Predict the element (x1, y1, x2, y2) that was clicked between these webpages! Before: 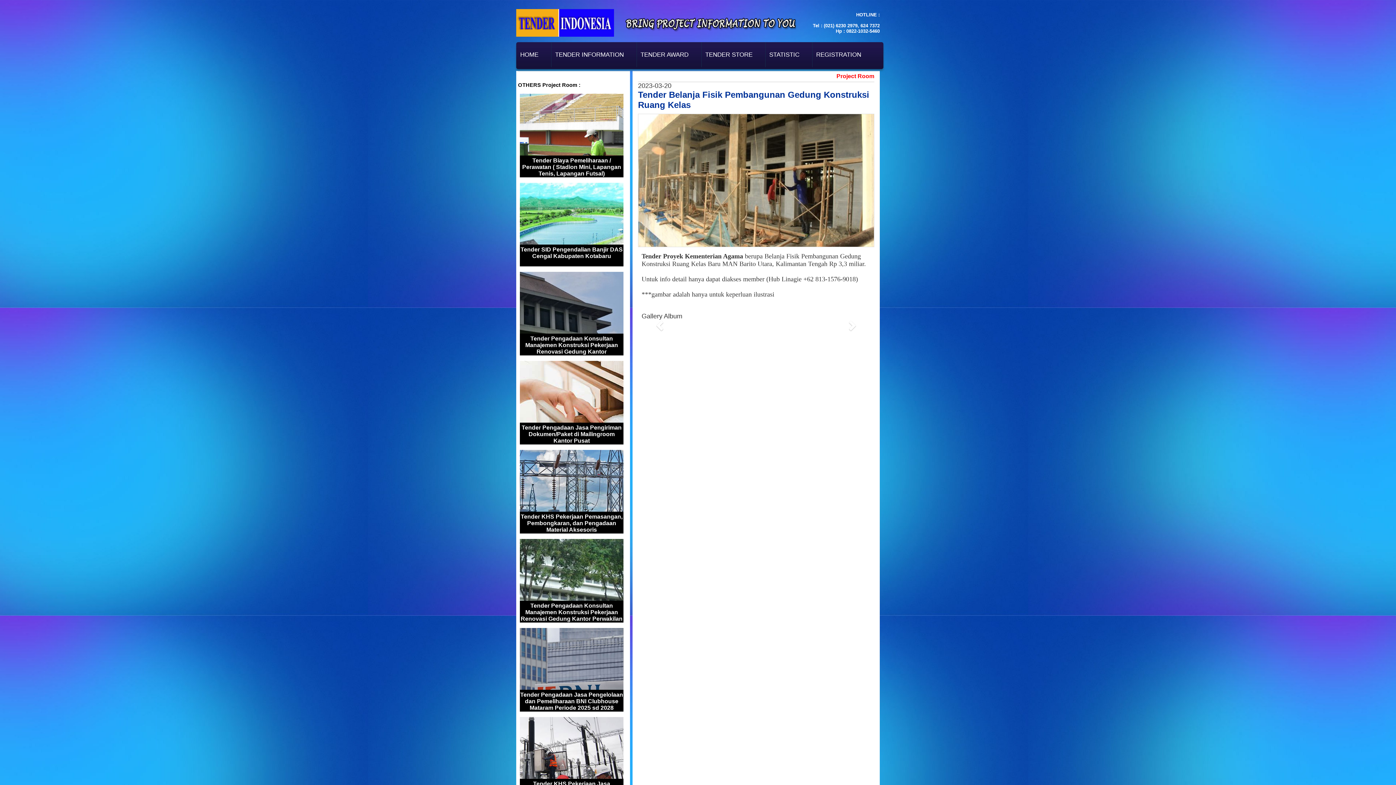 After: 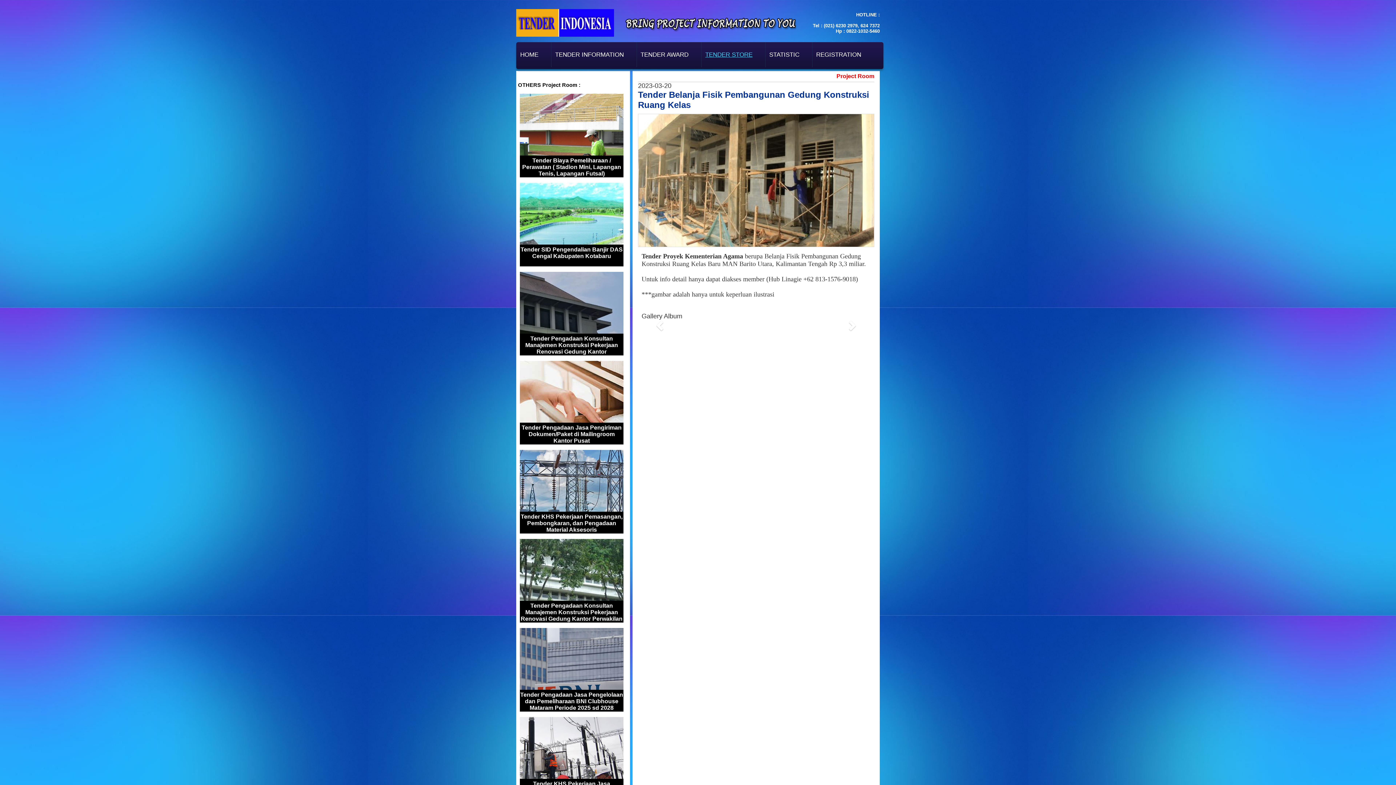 Action: bbox: (701, 42, 756, 67) label: TENDER STORE